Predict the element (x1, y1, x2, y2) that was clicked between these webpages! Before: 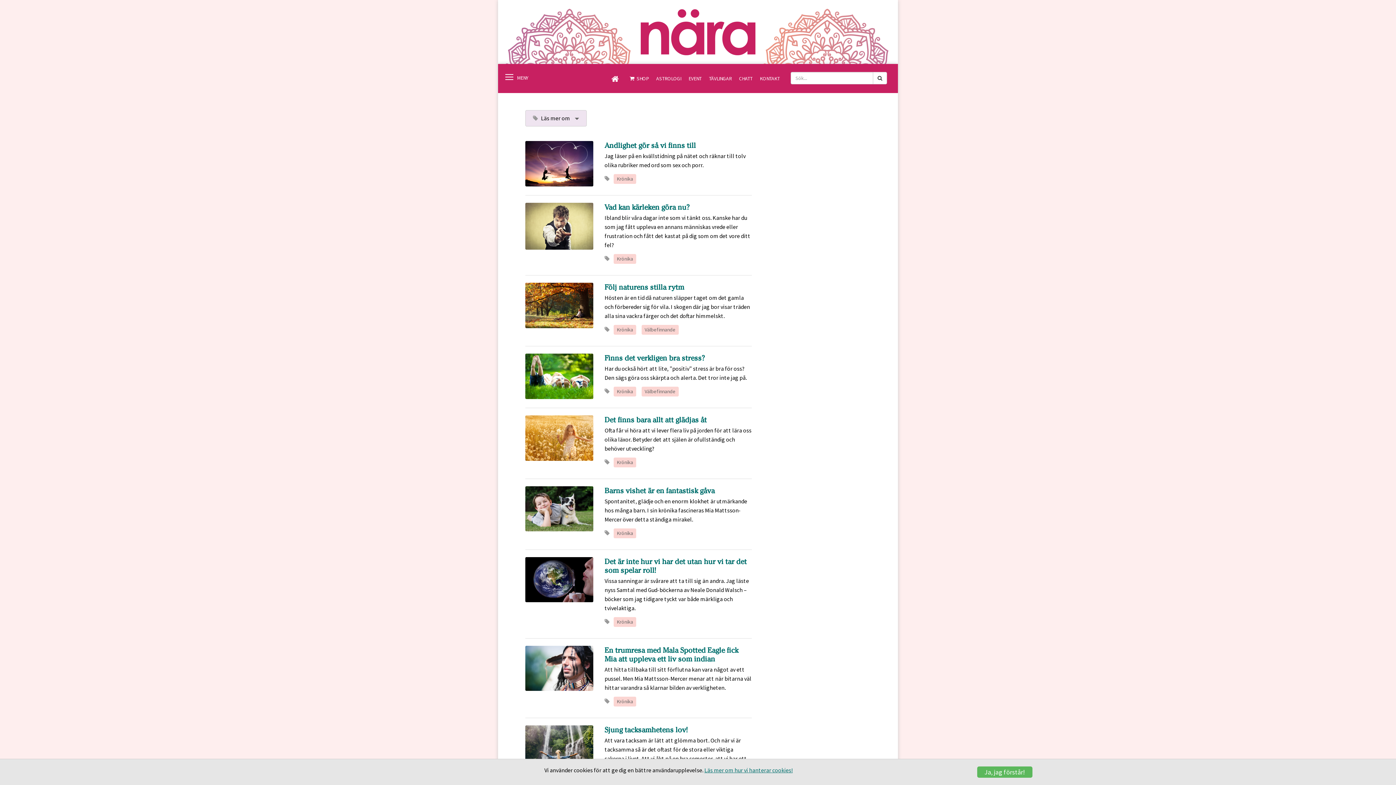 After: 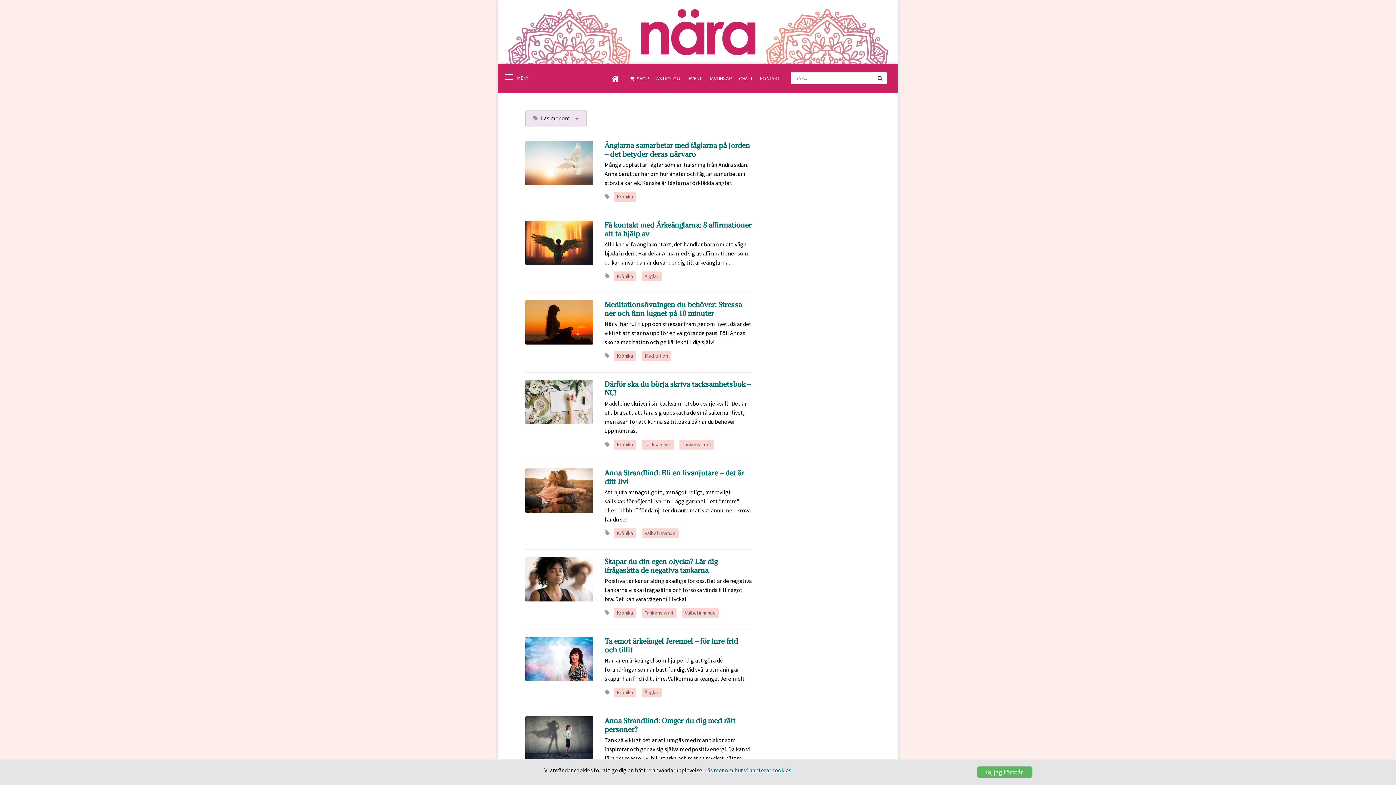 Action: bbox: (613, 618, 640, 625) label: Krönika